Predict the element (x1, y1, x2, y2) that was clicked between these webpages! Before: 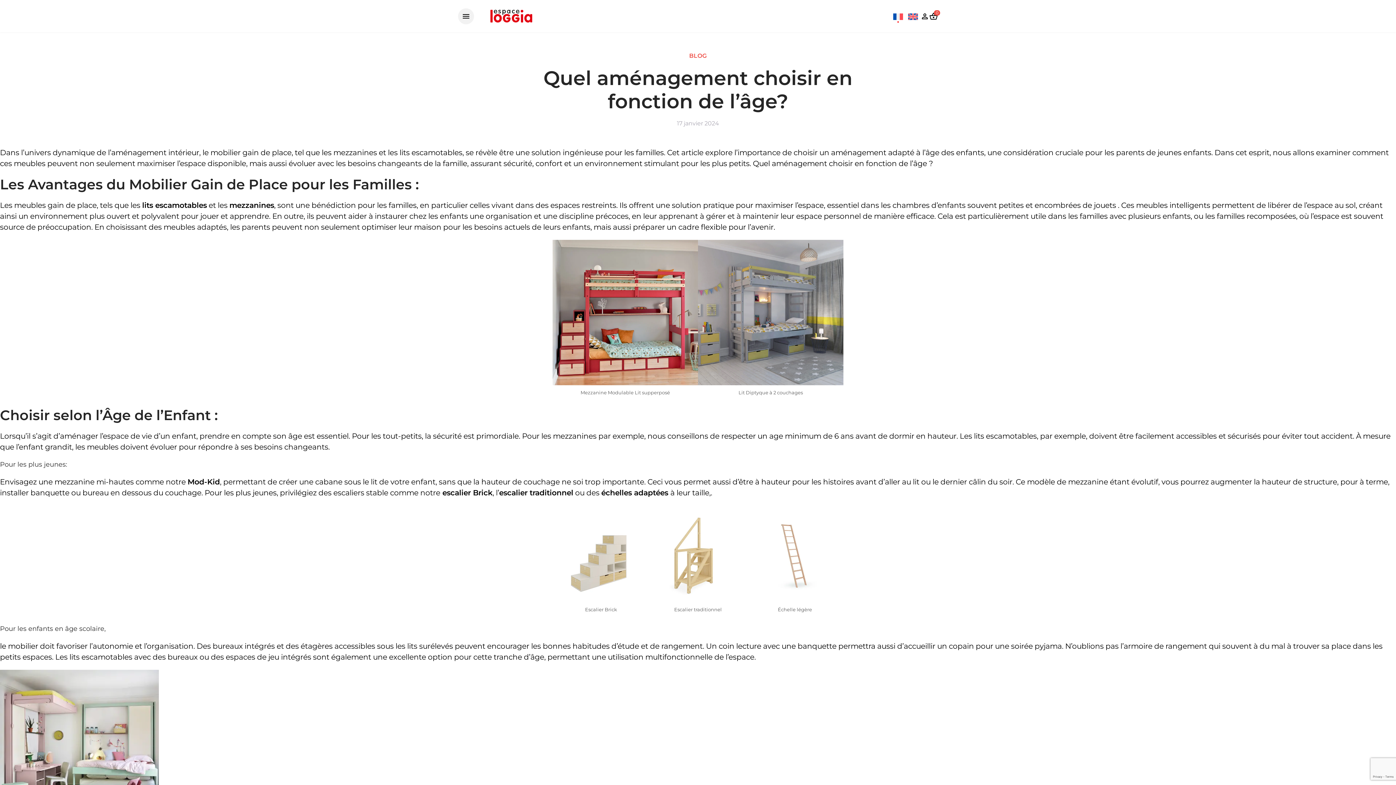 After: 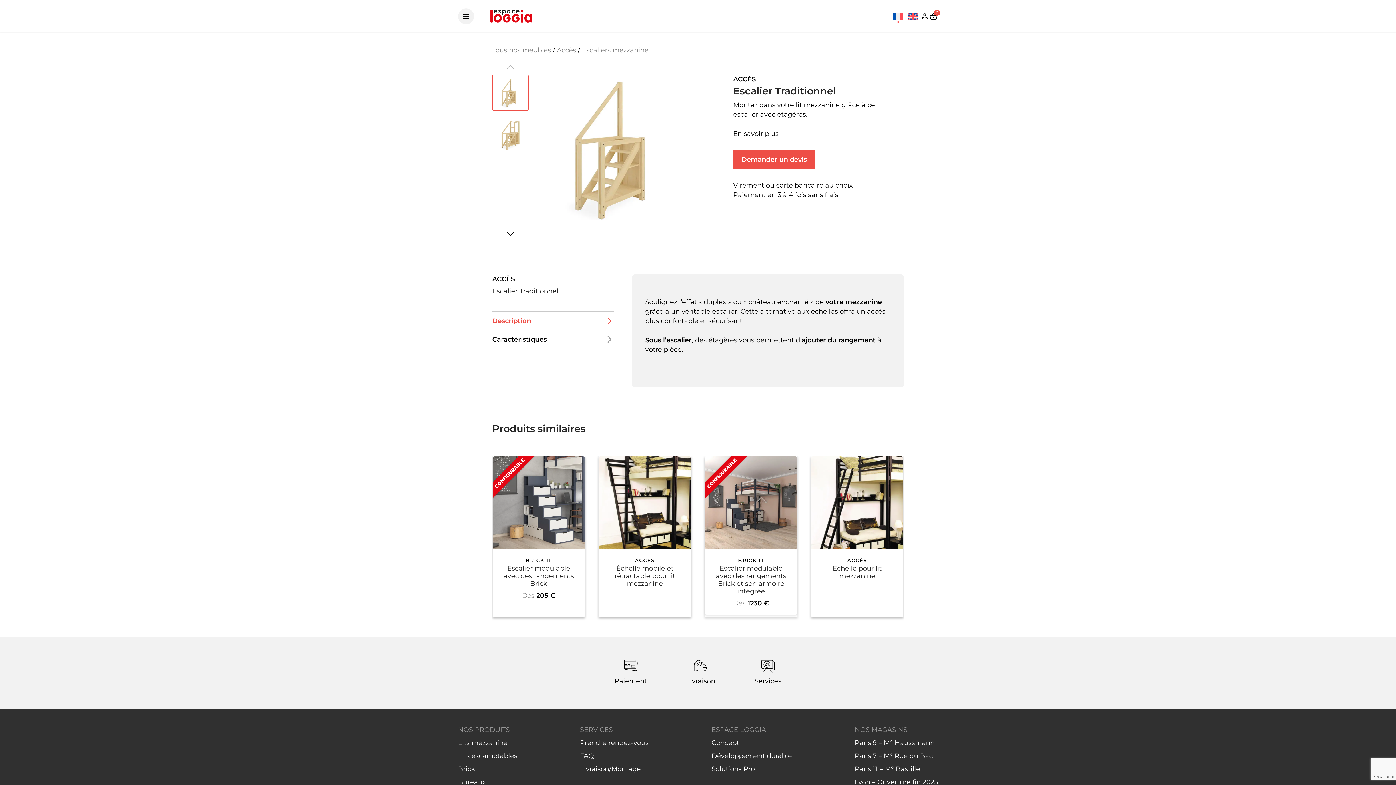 Action: bbox: (499, 488, 573, 497) label: escalier traditionnel